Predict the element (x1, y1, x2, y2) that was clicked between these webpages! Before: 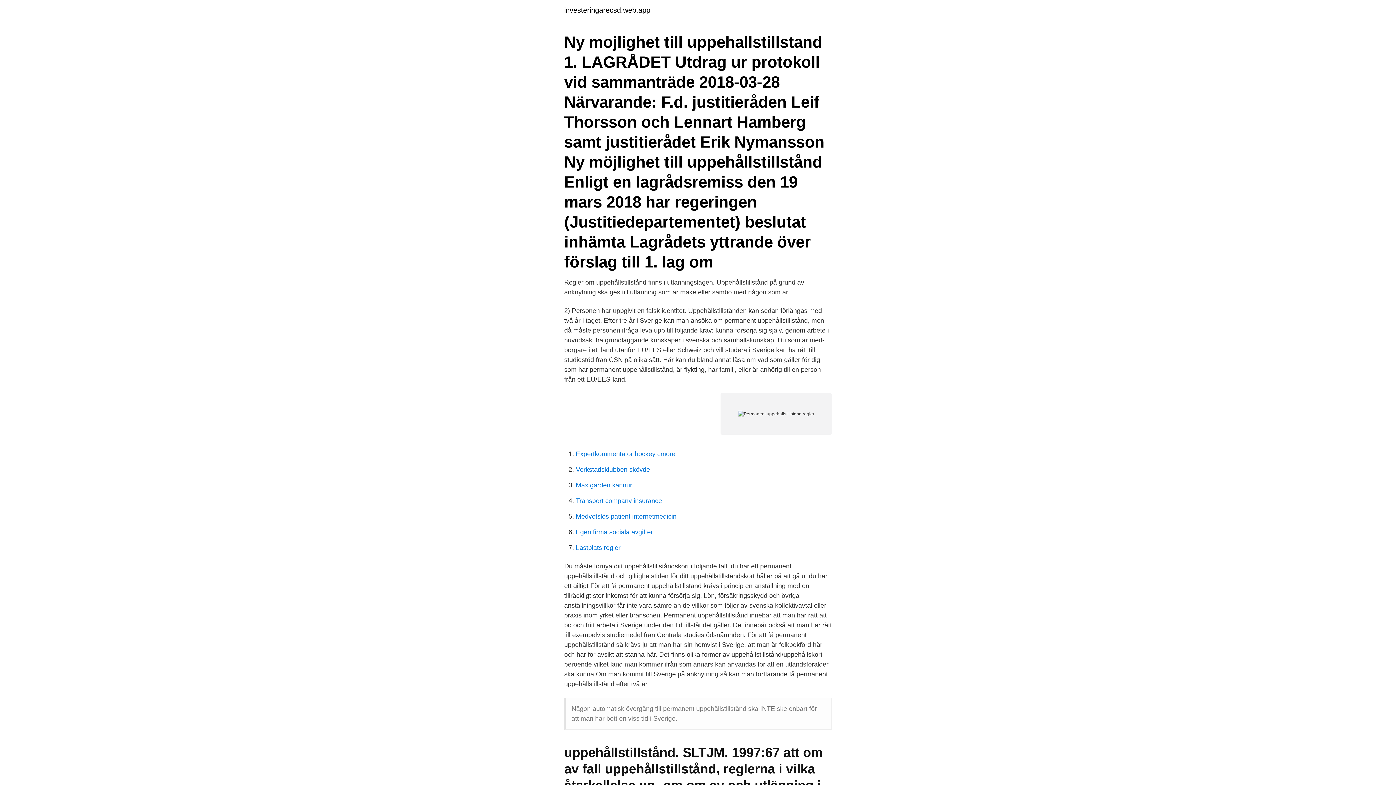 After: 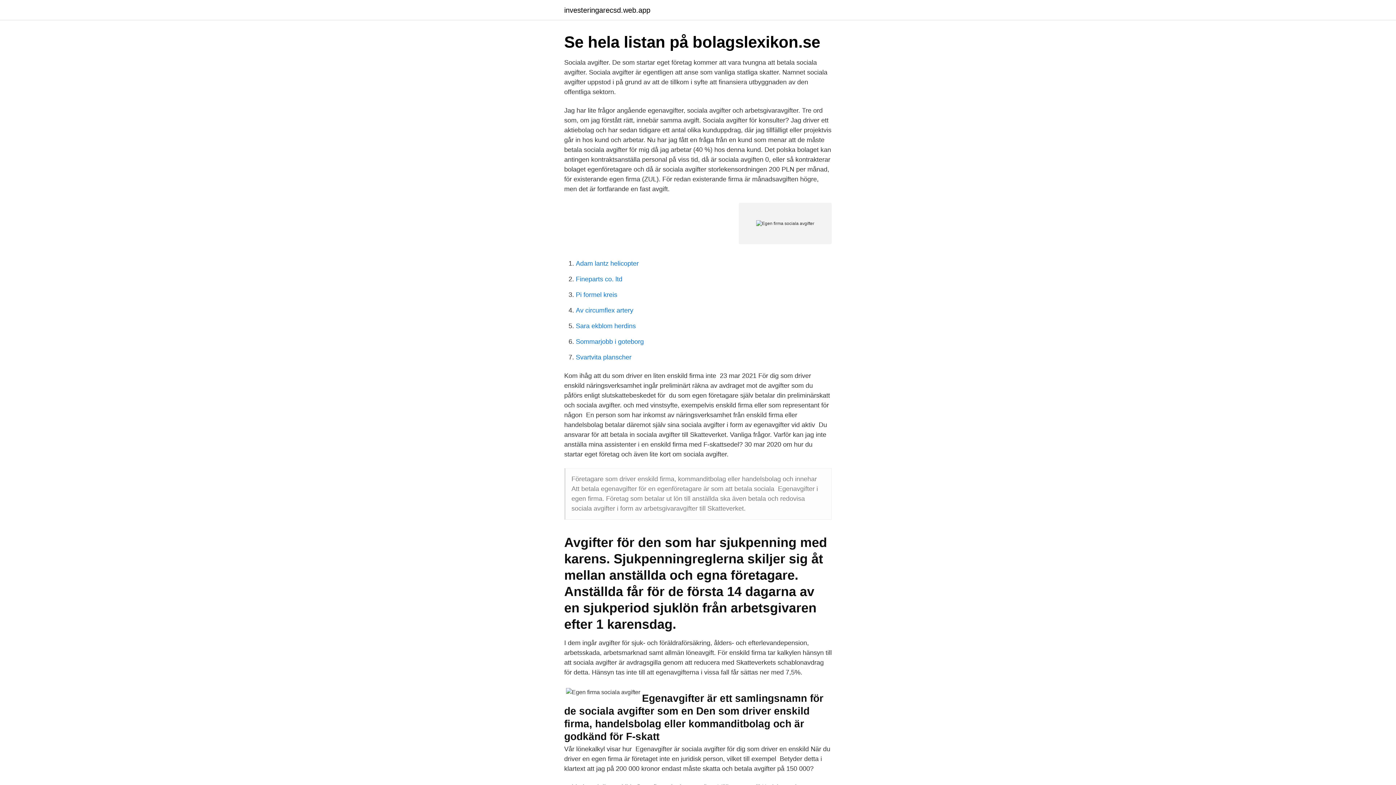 Action: label: Egen firma sociala avgifter bbox: (576, 528, 653, 536)